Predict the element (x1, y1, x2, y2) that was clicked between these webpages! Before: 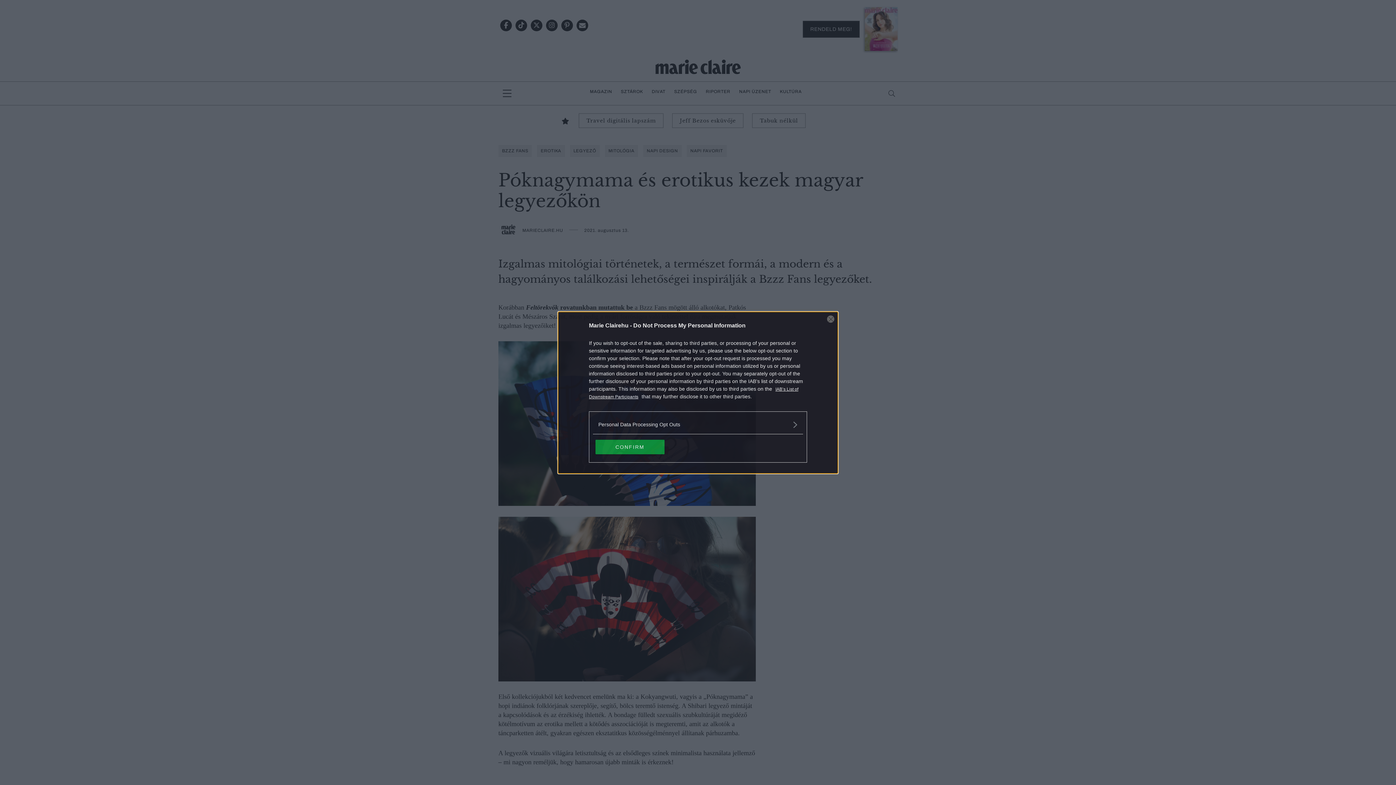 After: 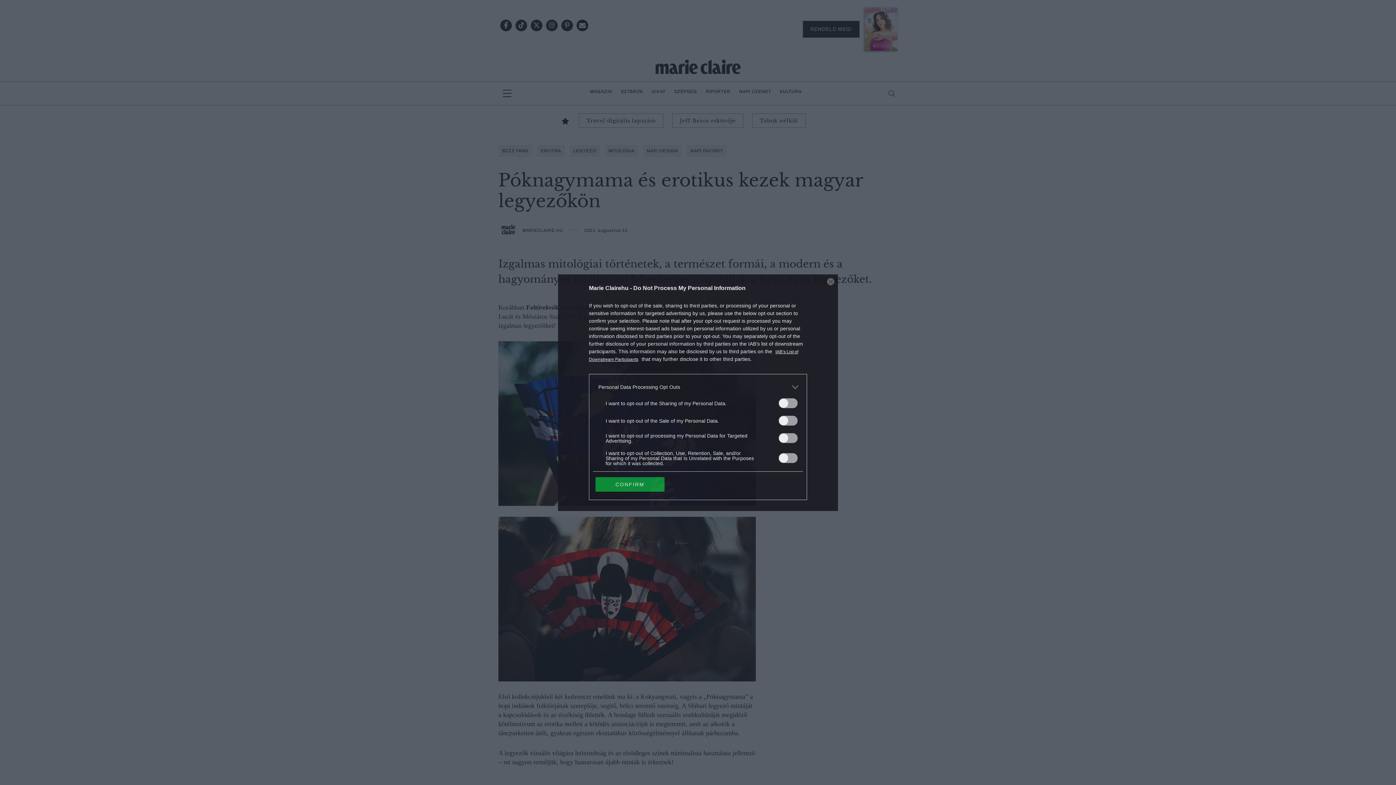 Action: label: Opt-Outs bbox: (598, 420, 797, 428)